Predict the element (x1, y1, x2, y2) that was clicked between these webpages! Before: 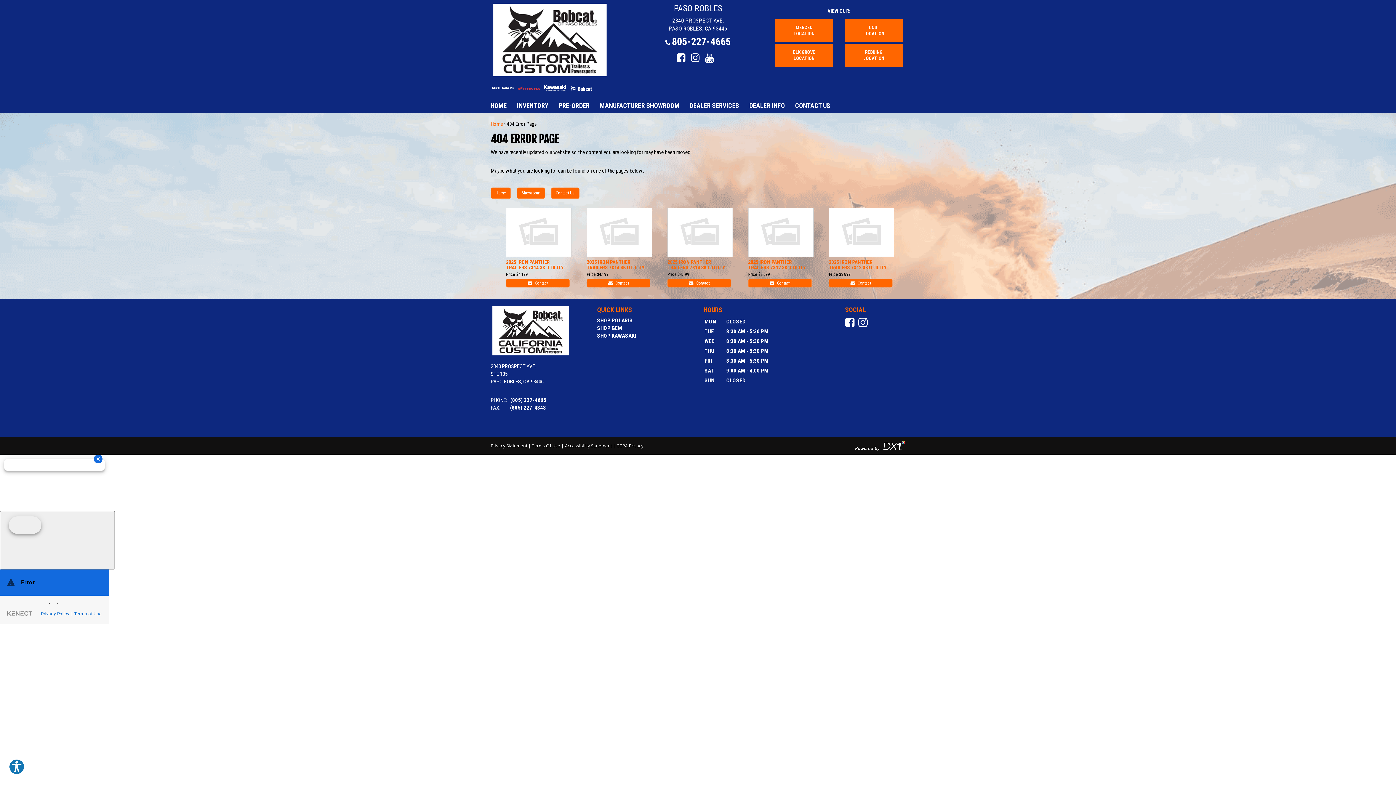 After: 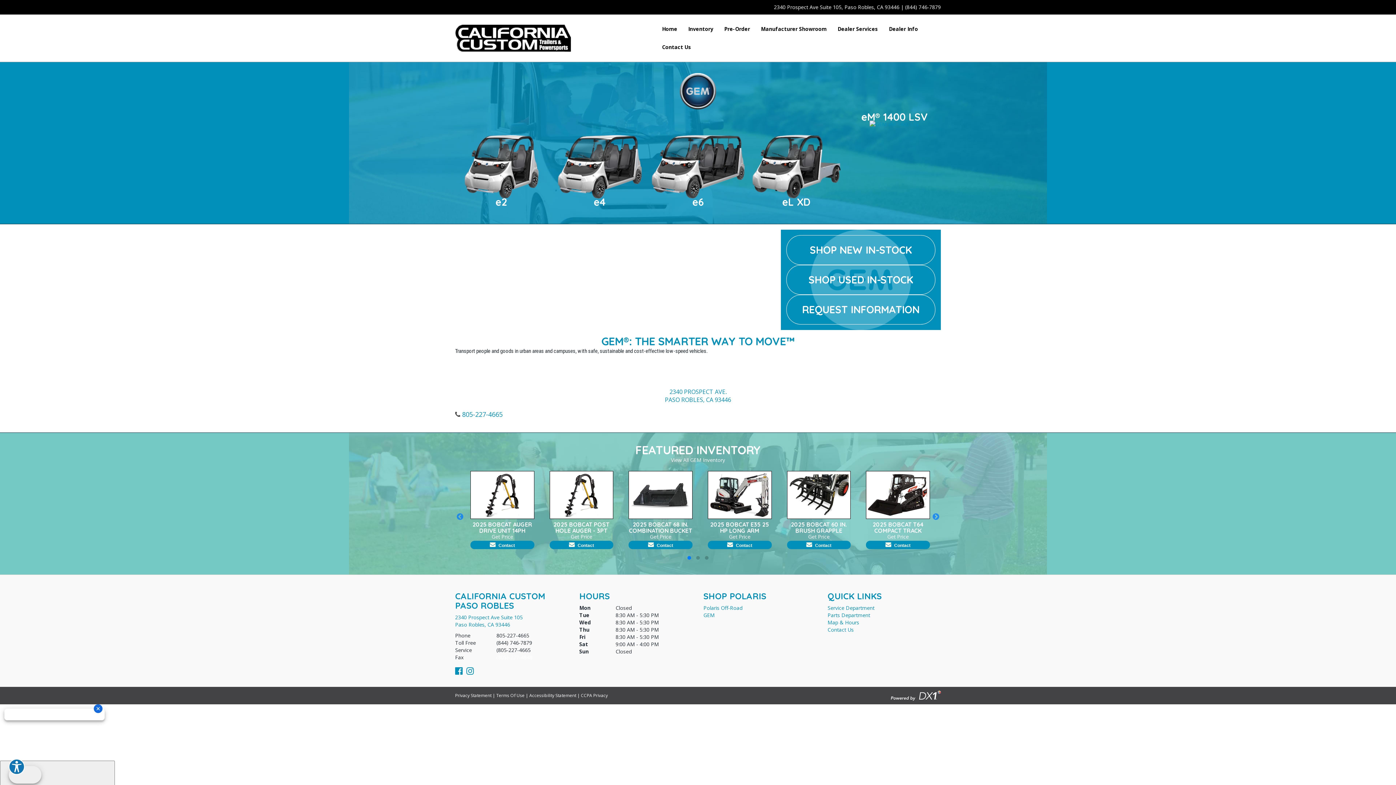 Action: bbox: (597, 324, 622, 331) label: SHOP GEM